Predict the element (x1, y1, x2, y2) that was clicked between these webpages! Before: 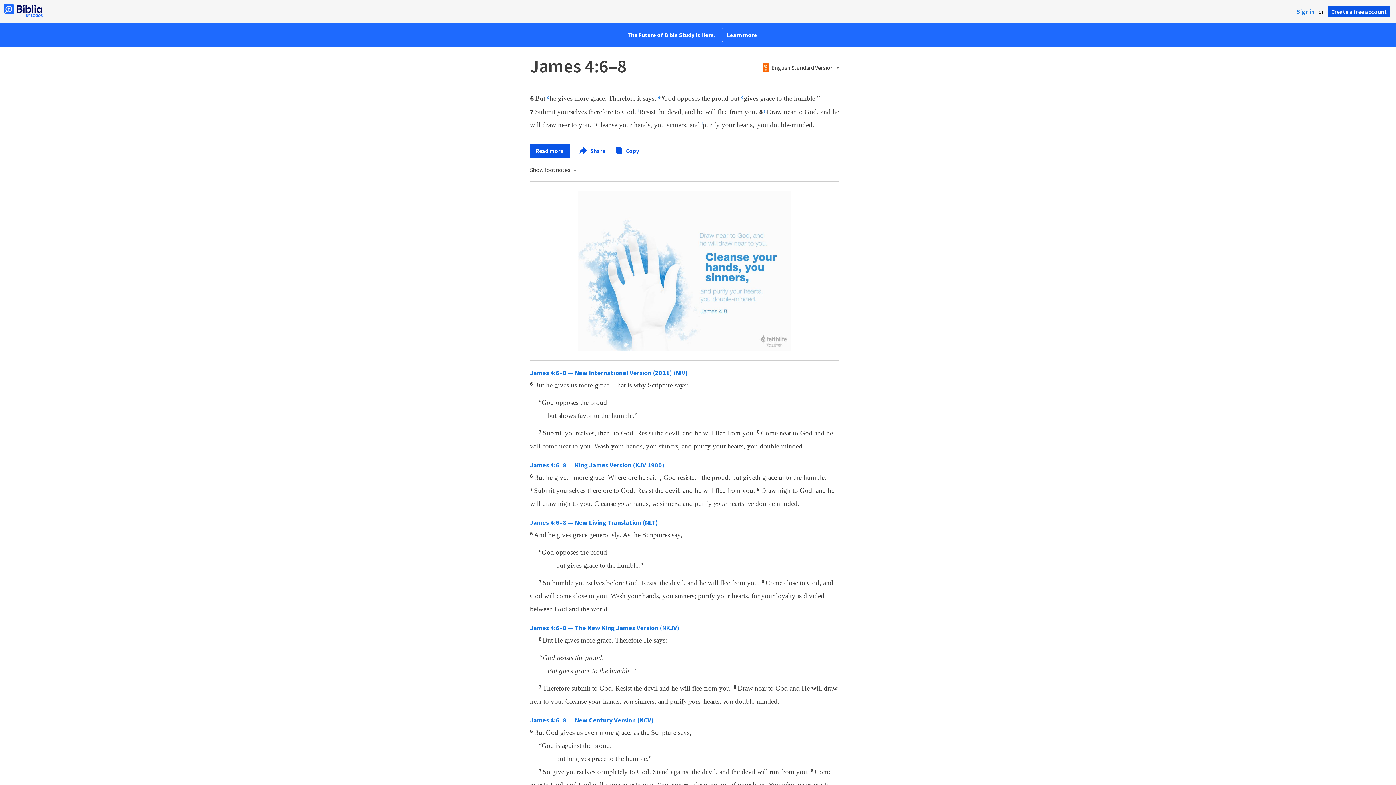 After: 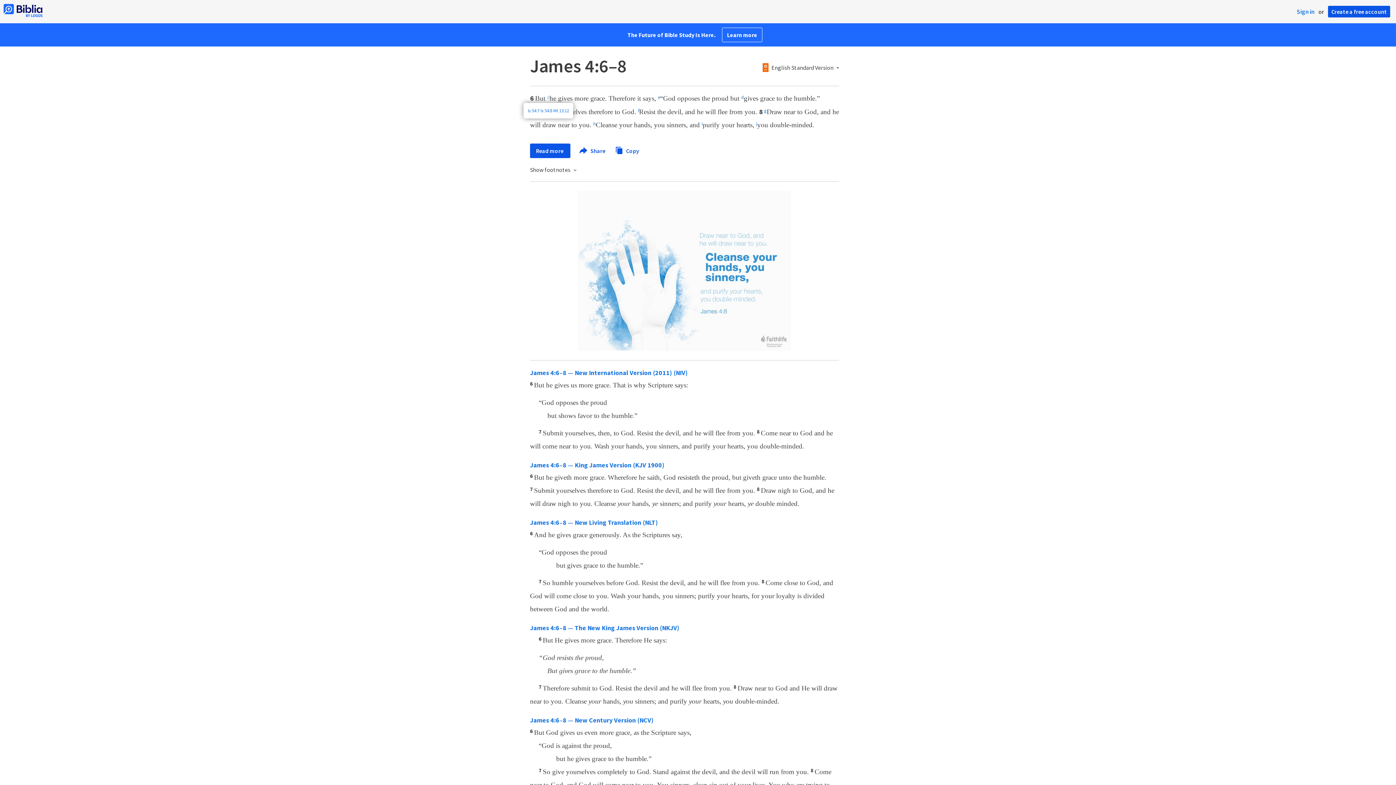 Action: label: d bbox: (547, 96, 549, 101)